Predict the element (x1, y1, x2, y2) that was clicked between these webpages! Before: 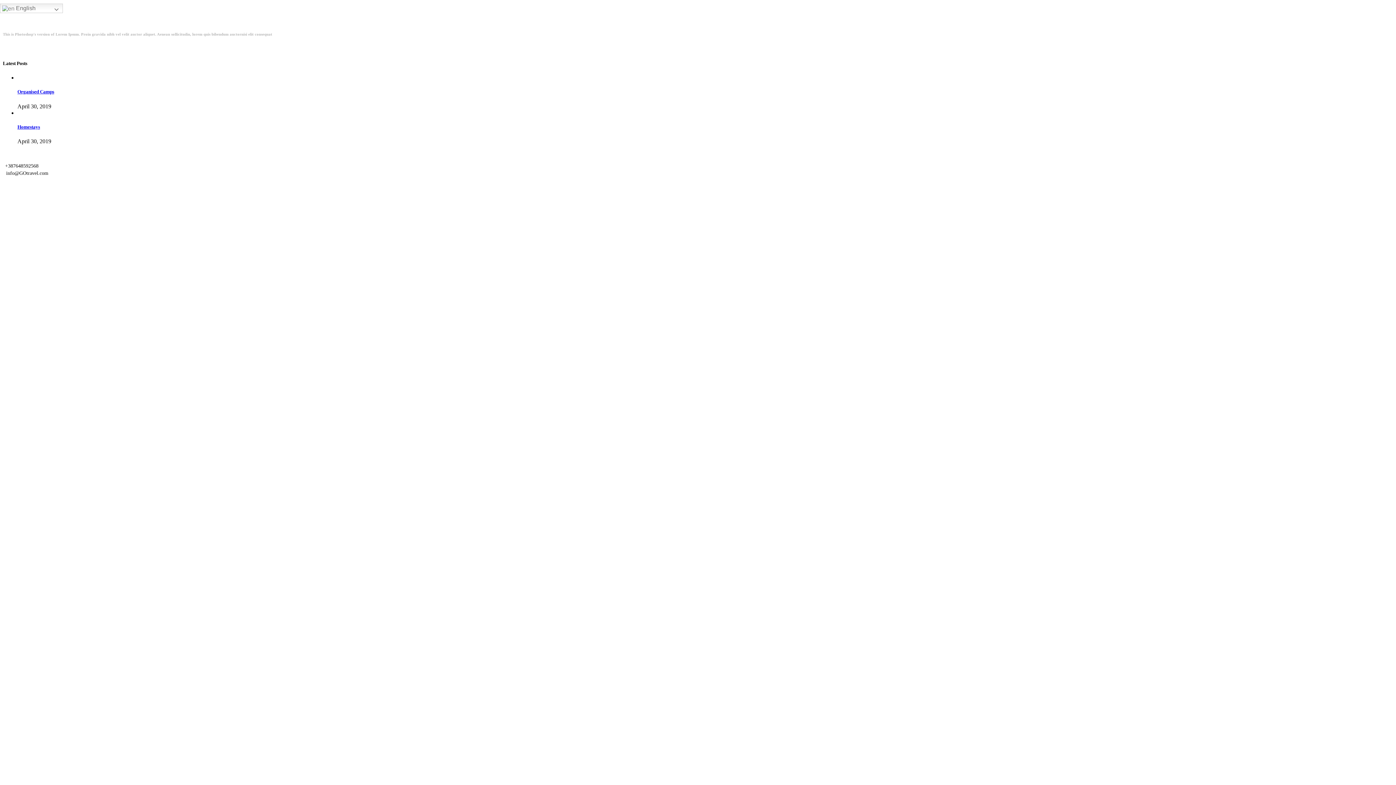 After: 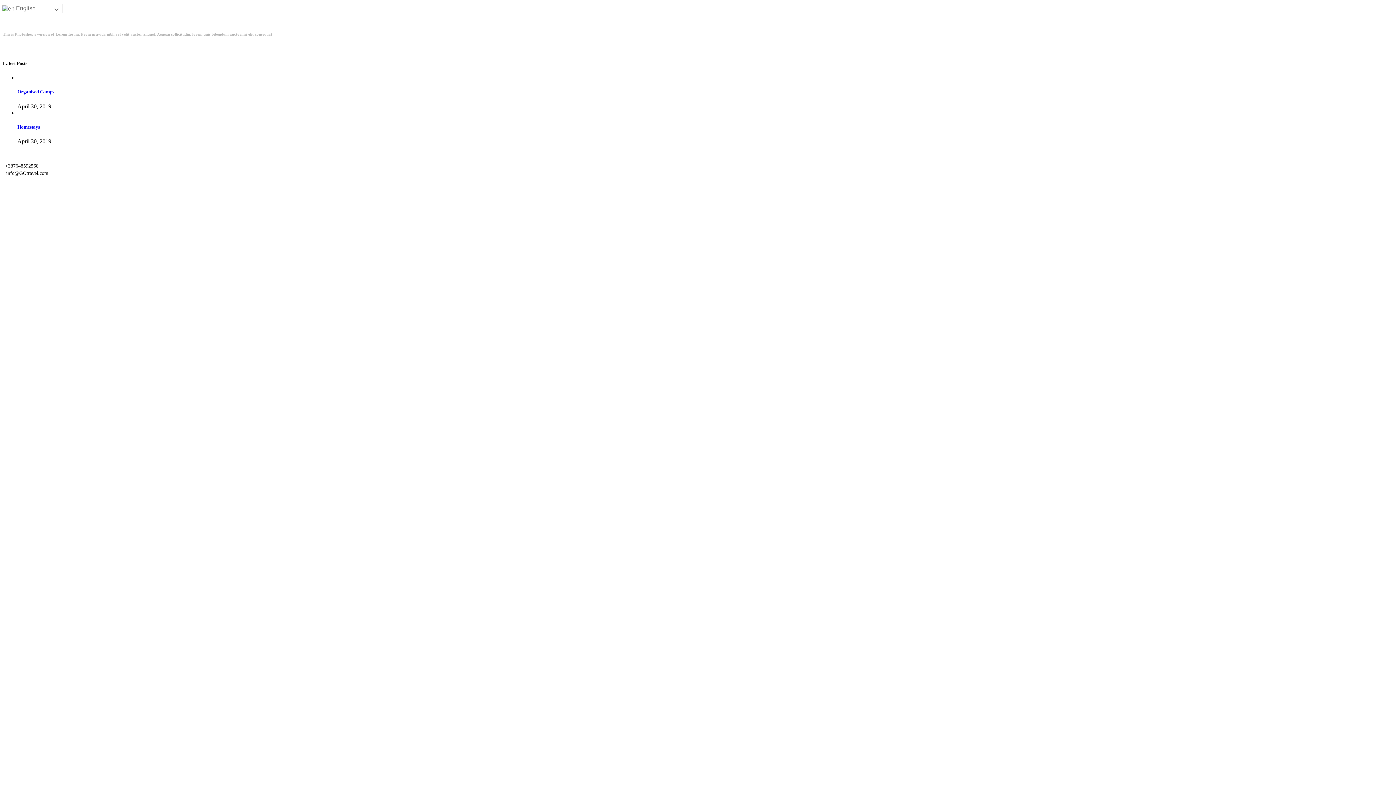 Action: label:  English bbox: (0, 3, 62, 13)